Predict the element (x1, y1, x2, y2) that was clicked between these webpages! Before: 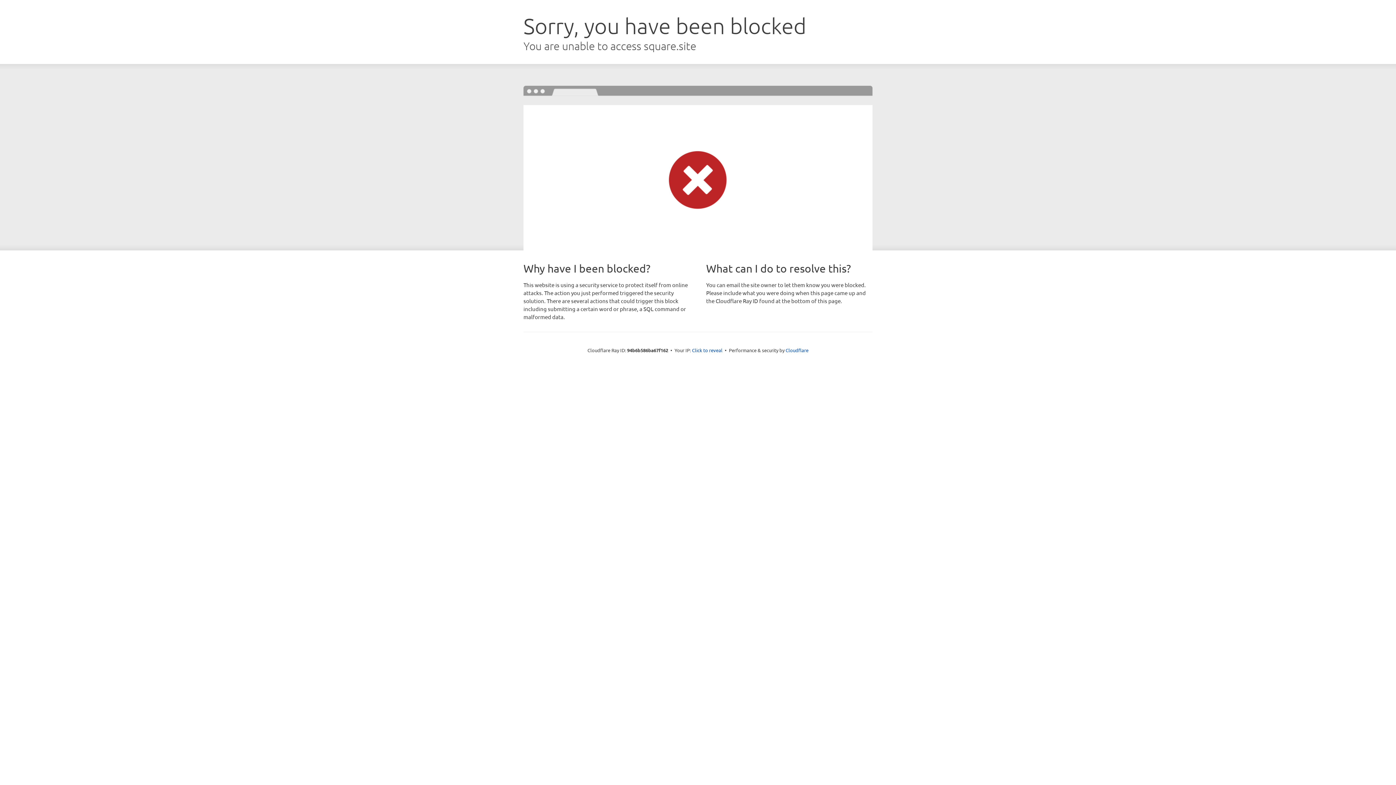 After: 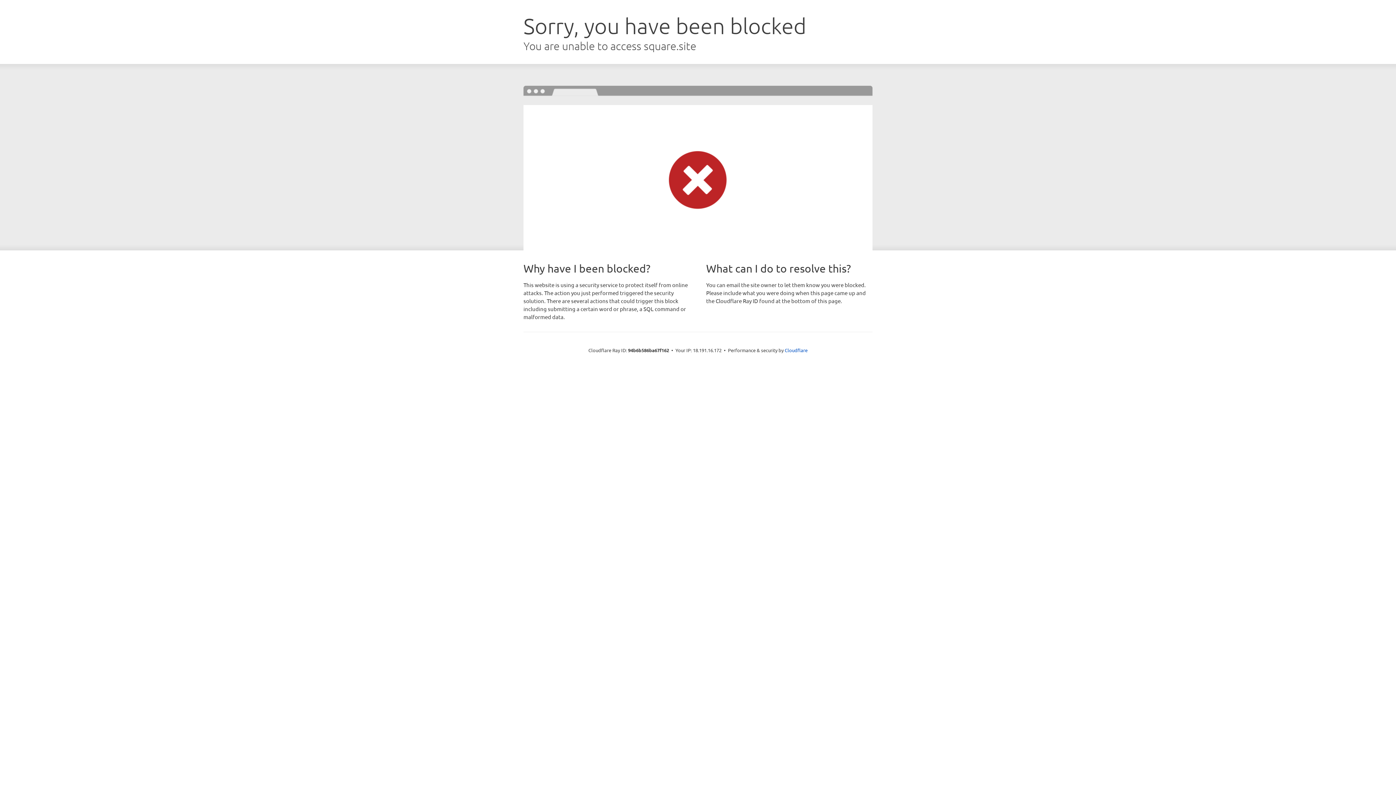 Action: bbox: (692, 346, 722, 353) label: Click to reveal